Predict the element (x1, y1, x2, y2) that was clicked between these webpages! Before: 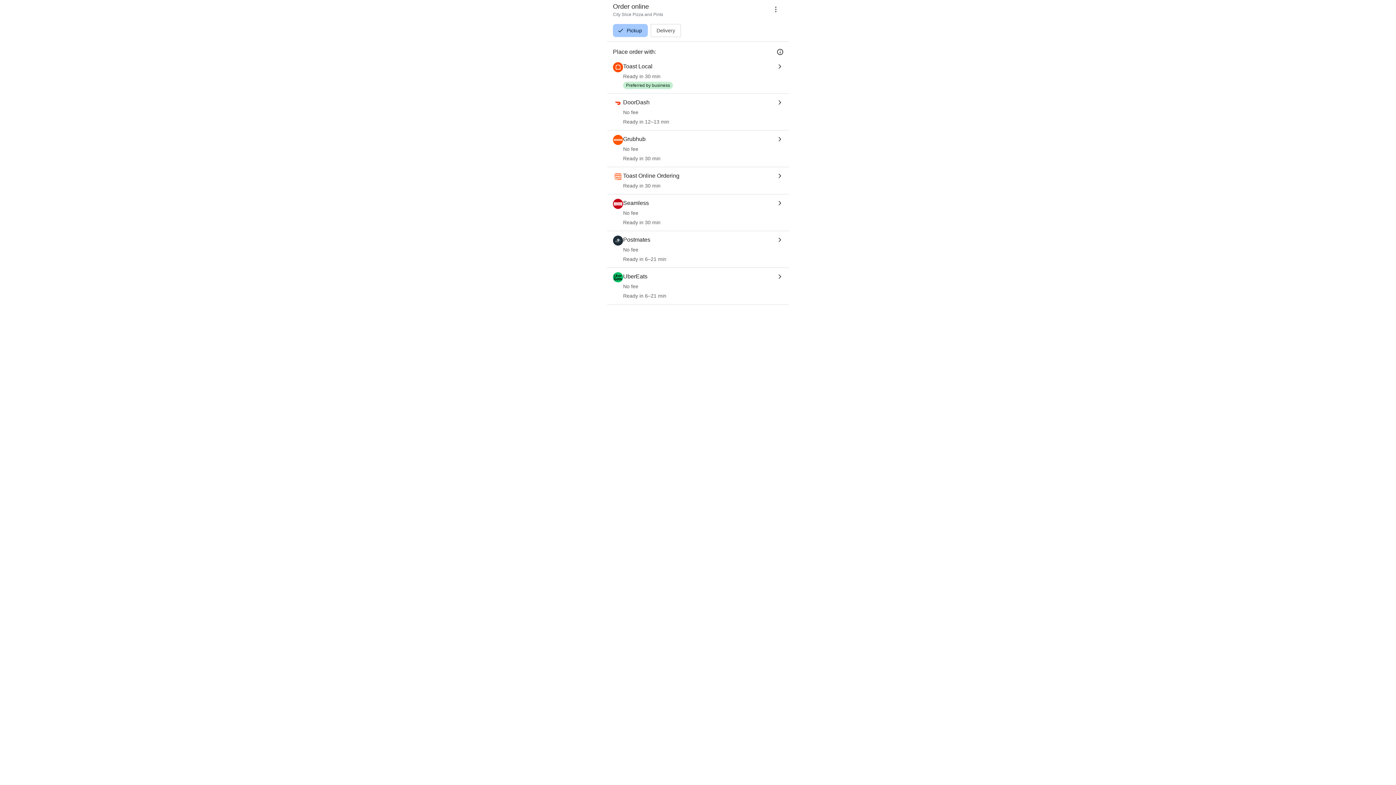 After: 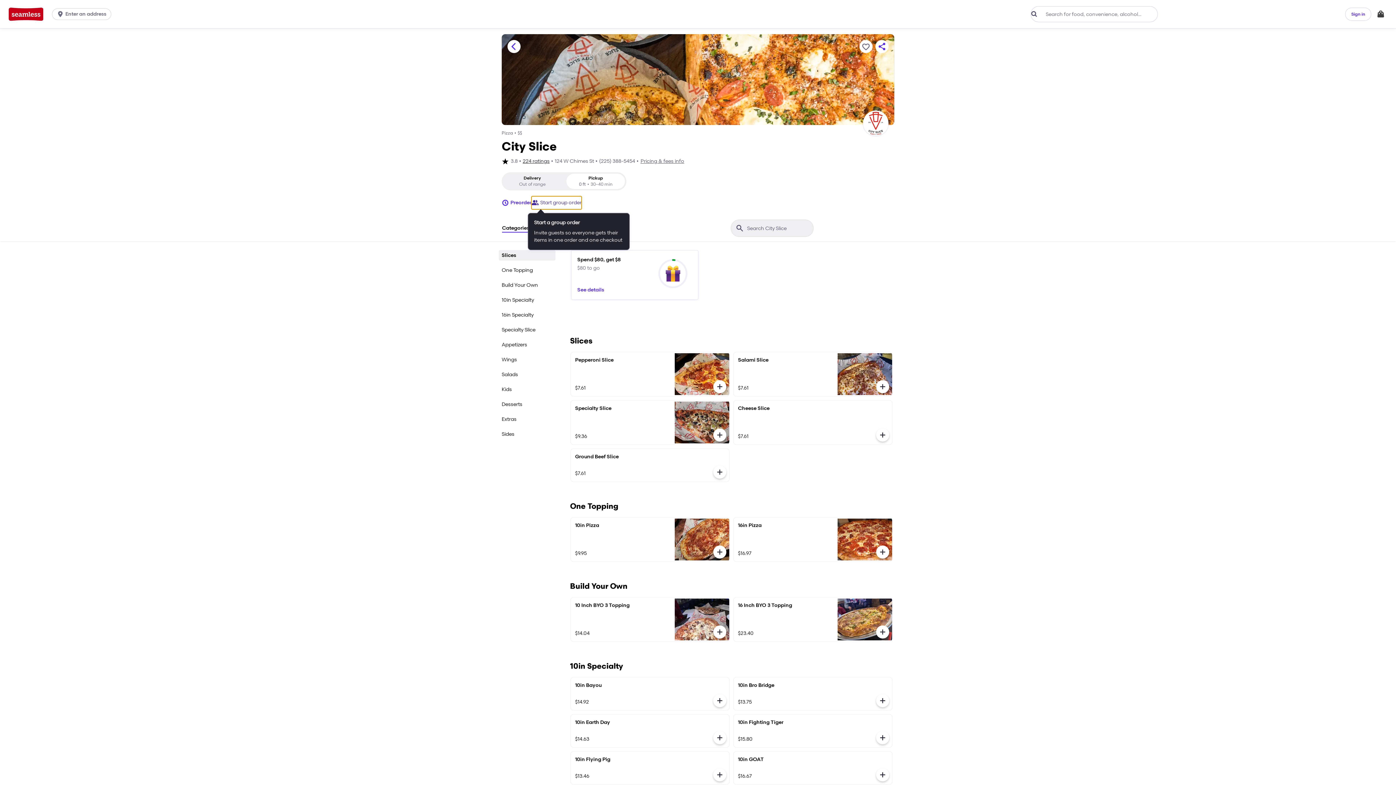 Action: label: Seamless
No fee
Ready in 30 min bbox: (613, 198, 783, 226)